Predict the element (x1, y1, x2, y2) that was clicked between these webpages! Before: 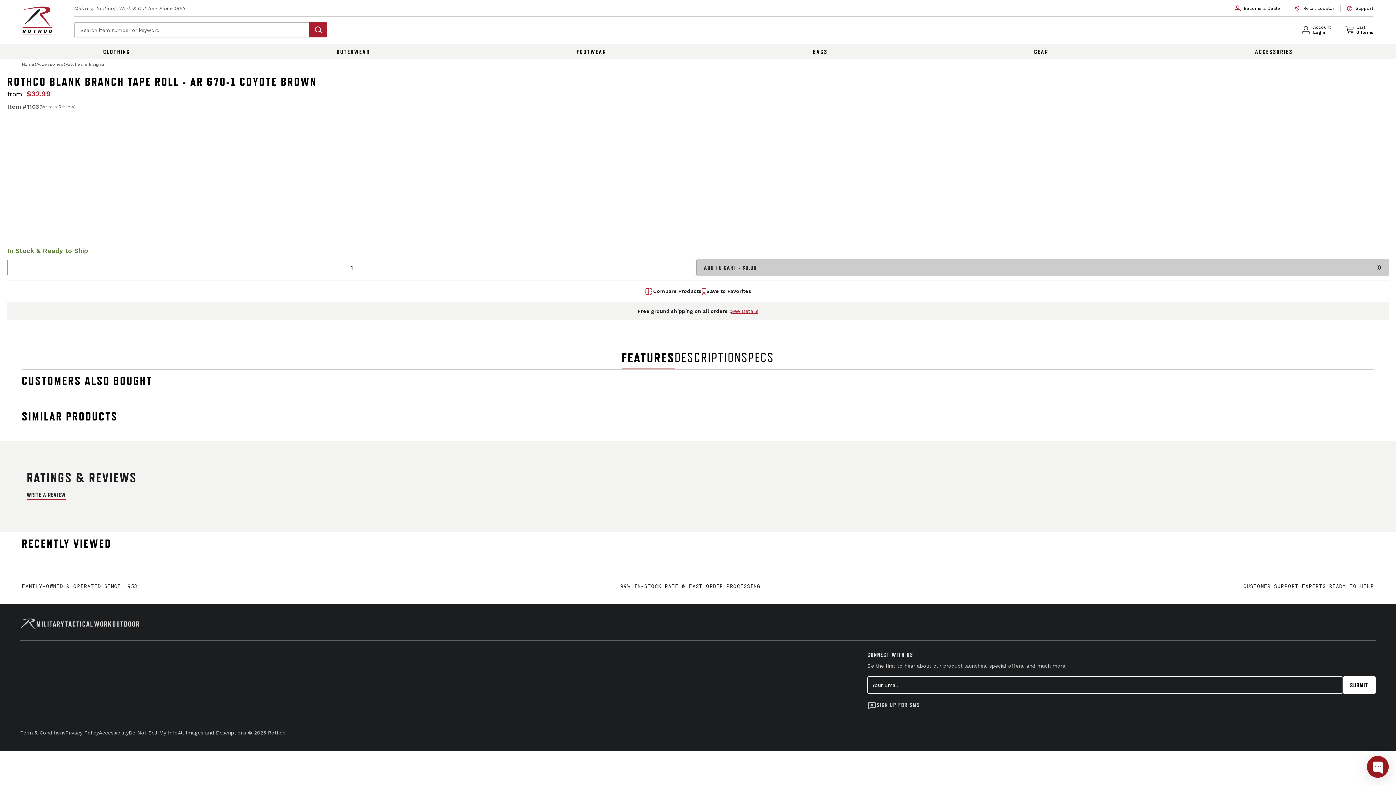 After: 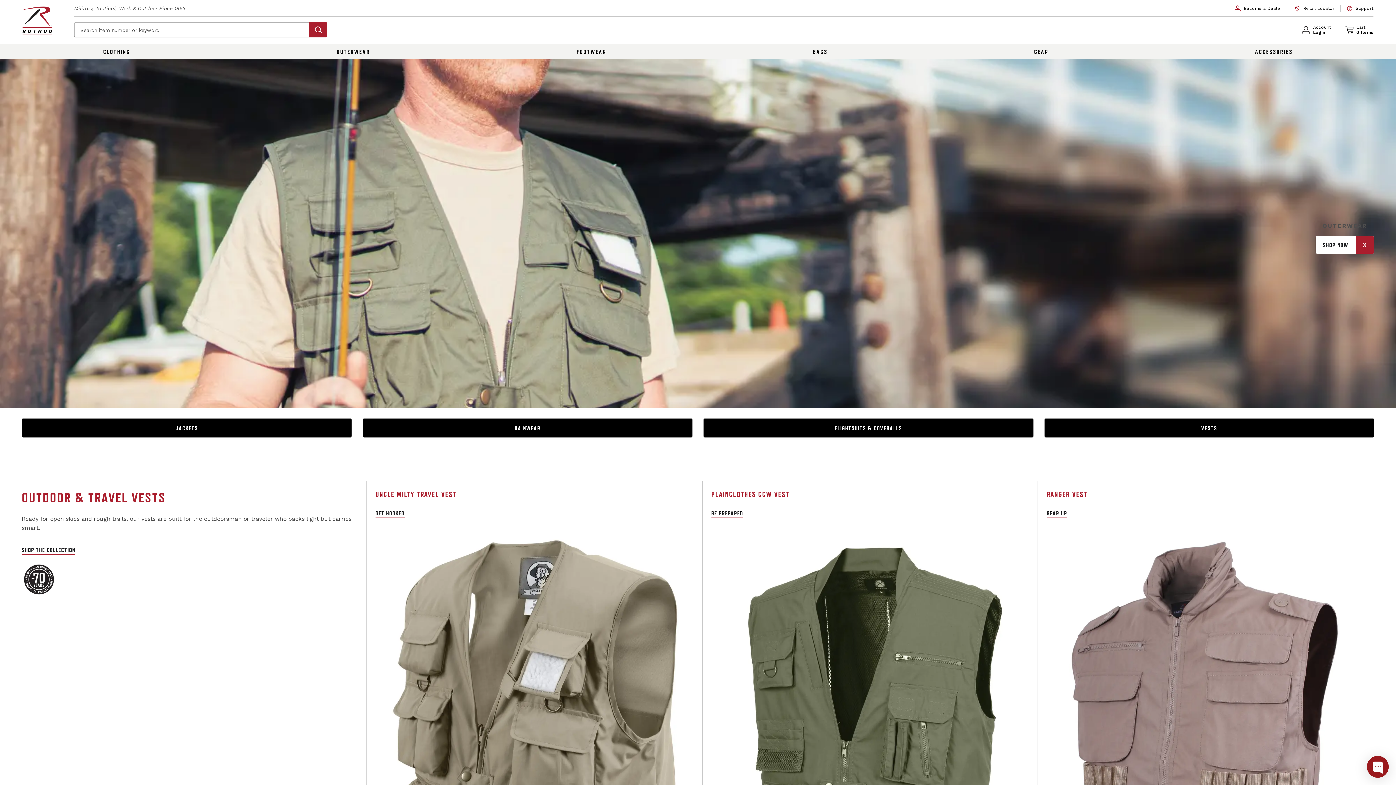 Action: label: OUTERWEAR bbox: (233, 44, 473, 59)